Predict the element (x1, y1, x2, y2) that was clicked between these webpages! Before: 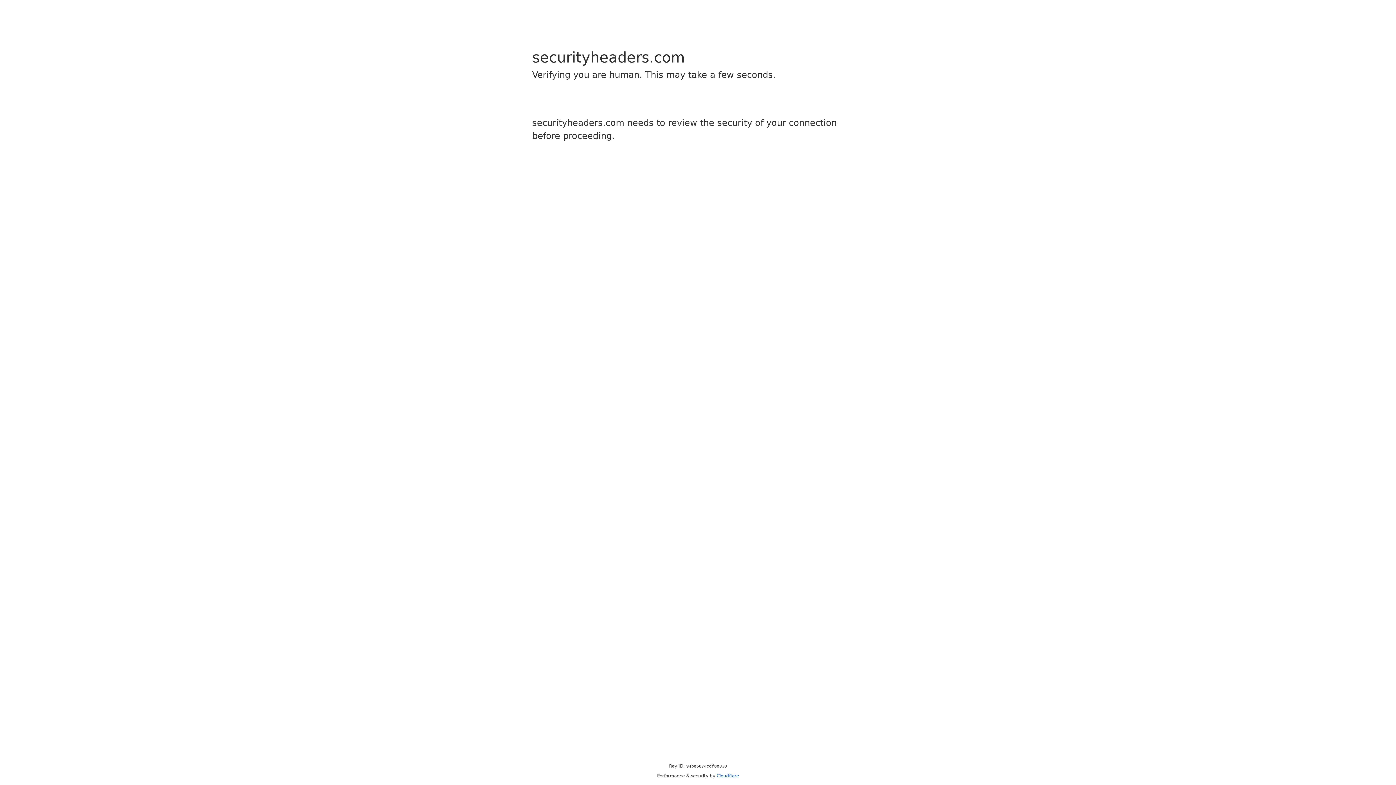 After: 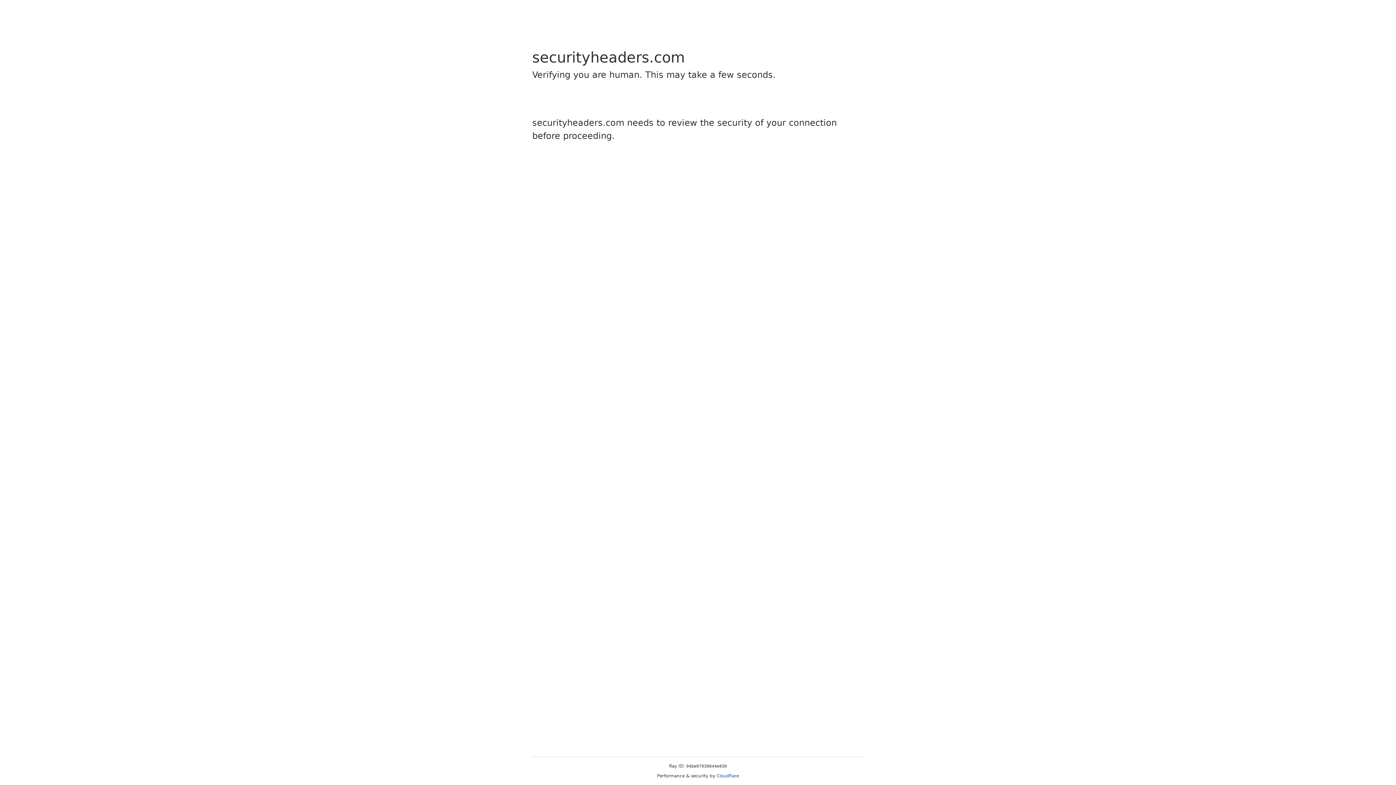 Action: bbox: (716, 773, 739, 778) label: Cloudflare